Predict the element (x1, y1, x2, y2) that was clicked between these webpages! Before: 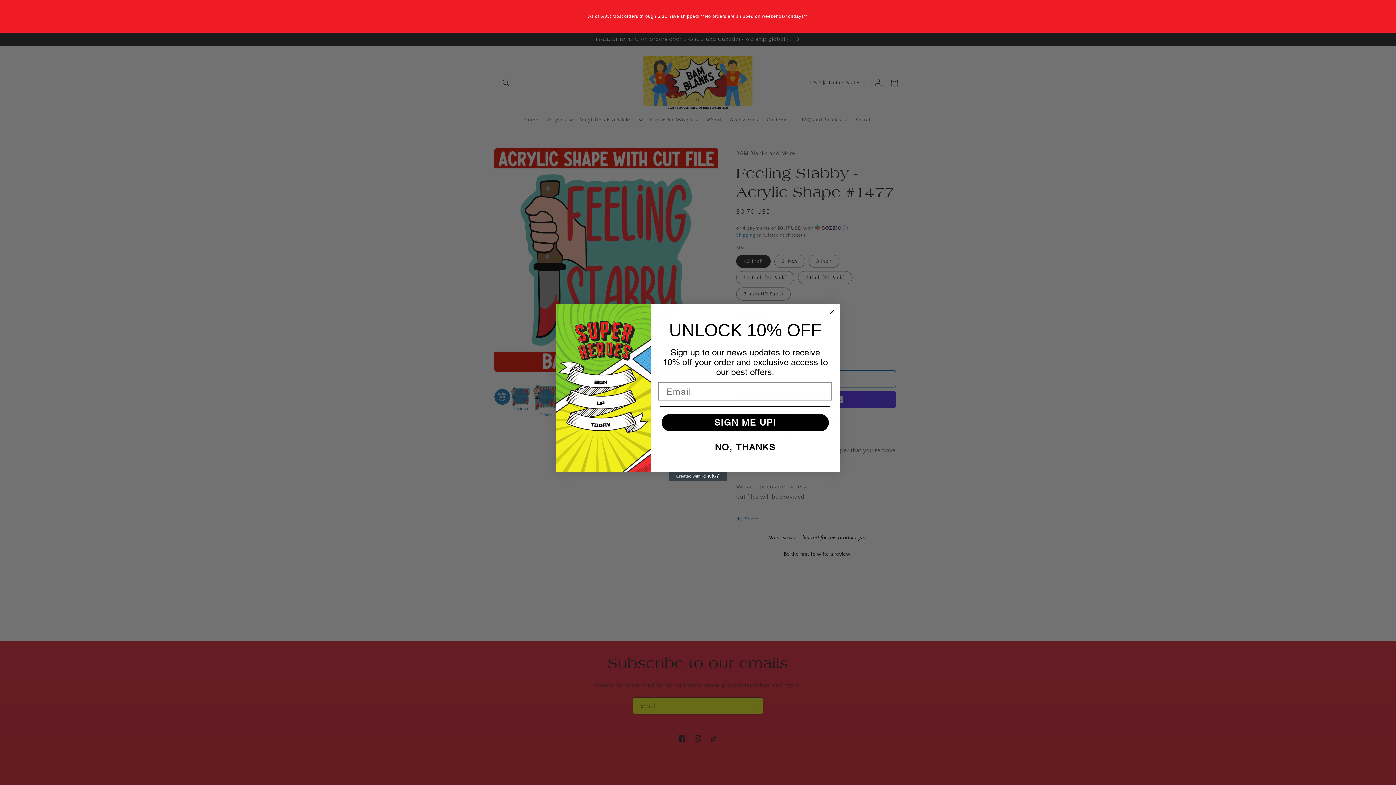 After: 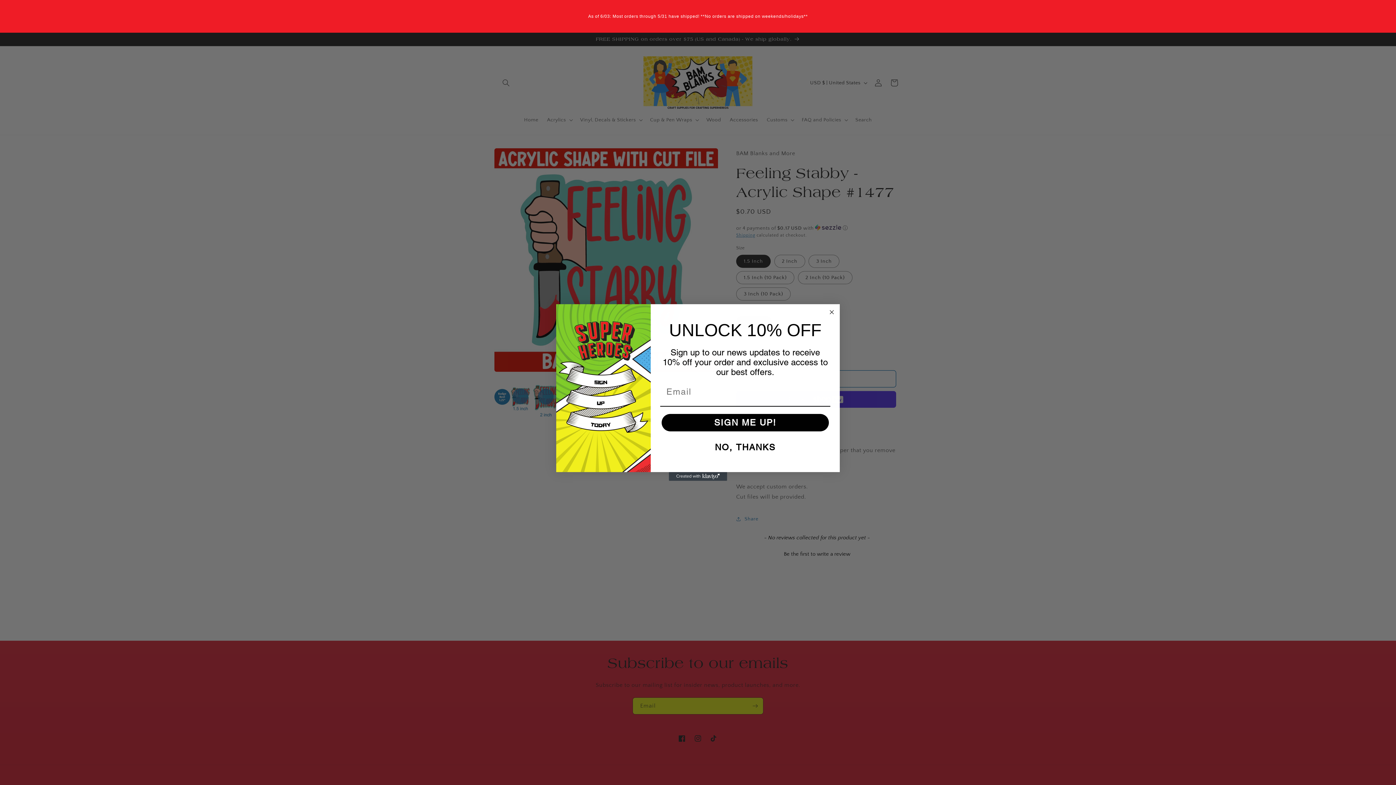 Action: bbox: (669, 472, 727, 481) label: Created with Klaviyo - opens in a new tab